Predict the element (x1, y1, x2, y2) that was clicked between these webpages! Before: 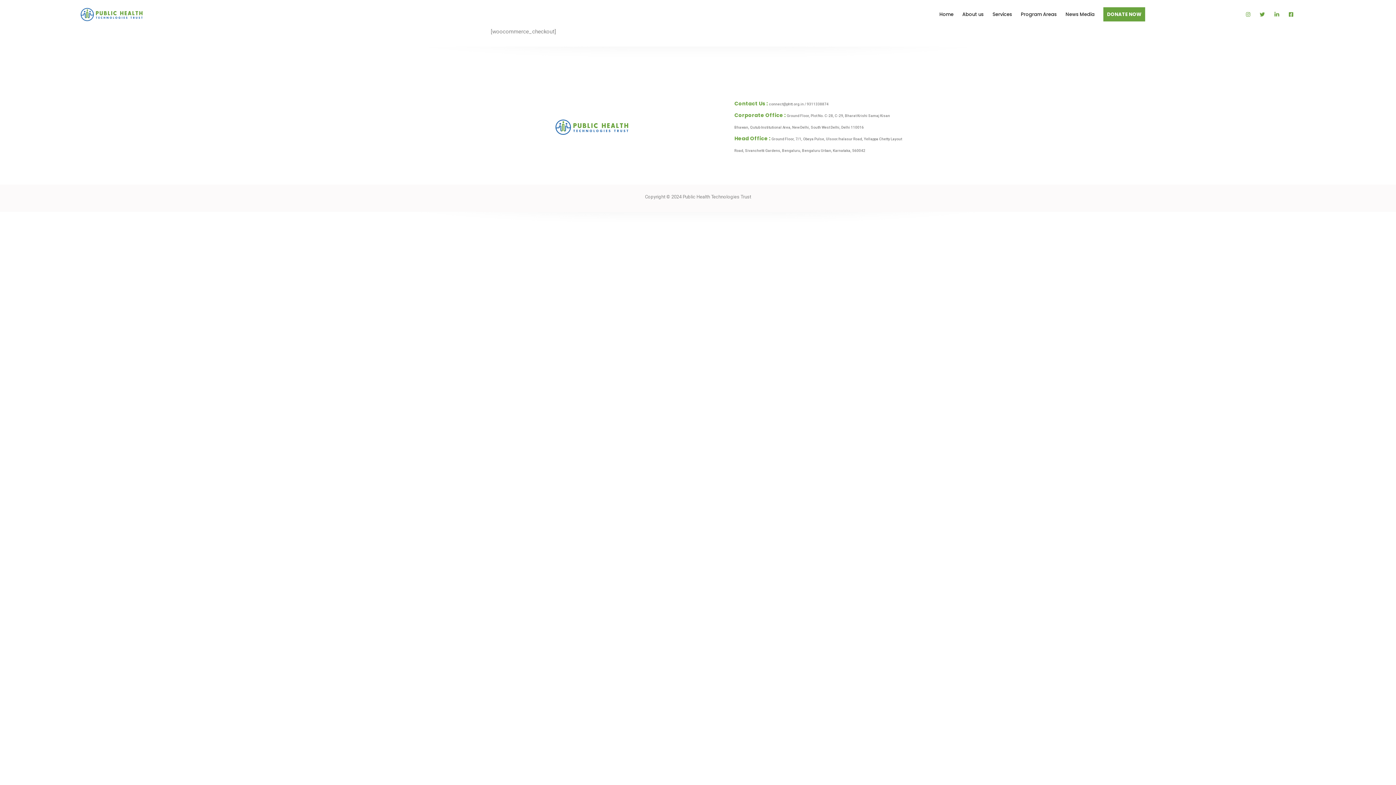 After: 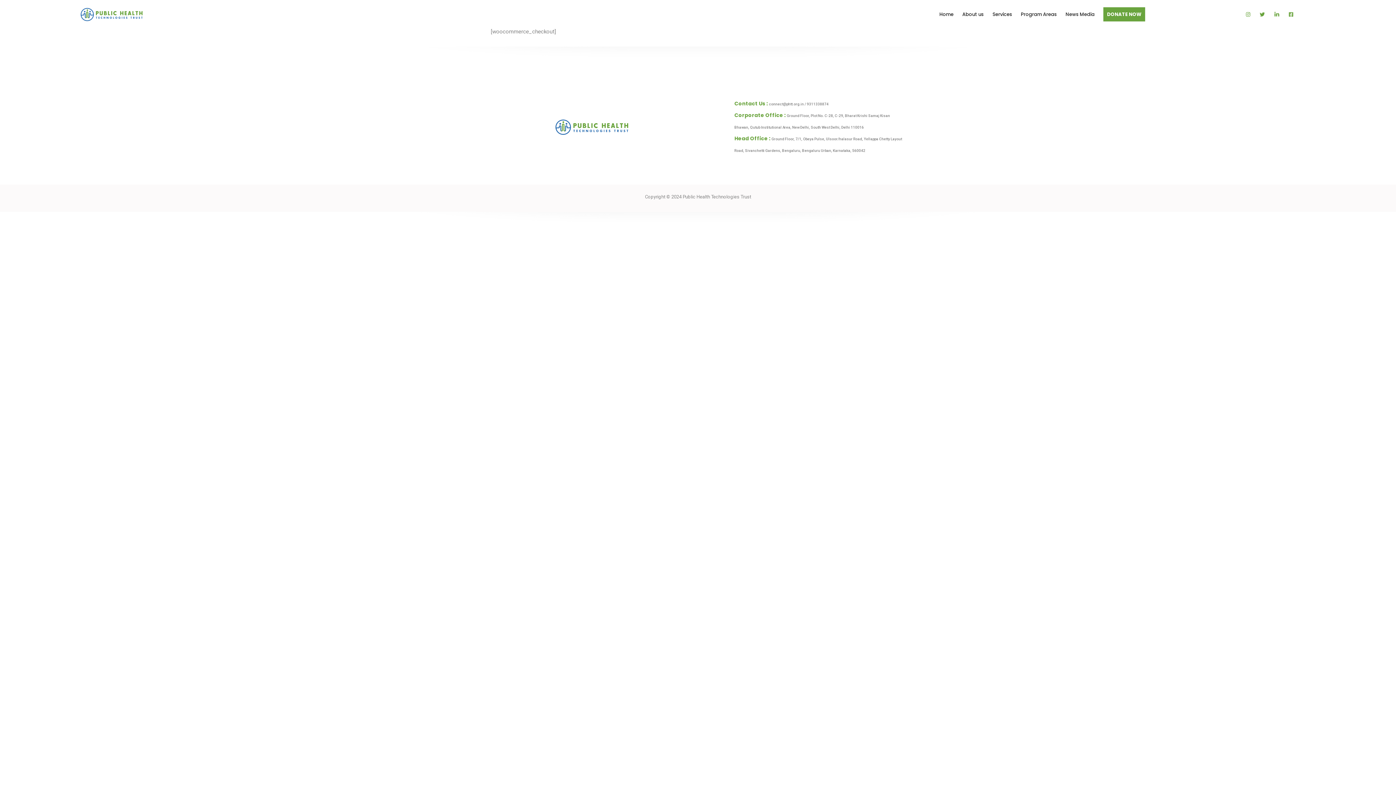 Action: bbox: (1289, 12, 1293, 17)